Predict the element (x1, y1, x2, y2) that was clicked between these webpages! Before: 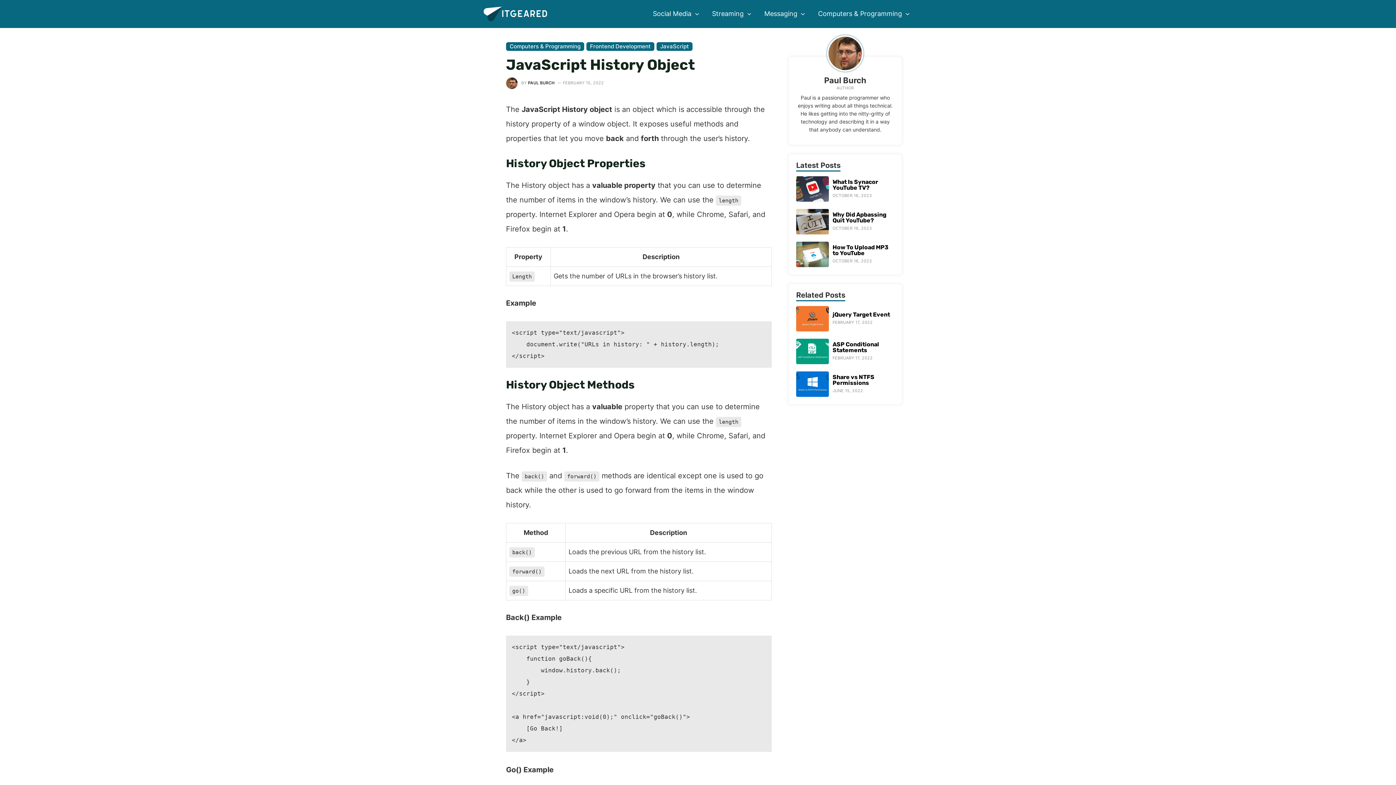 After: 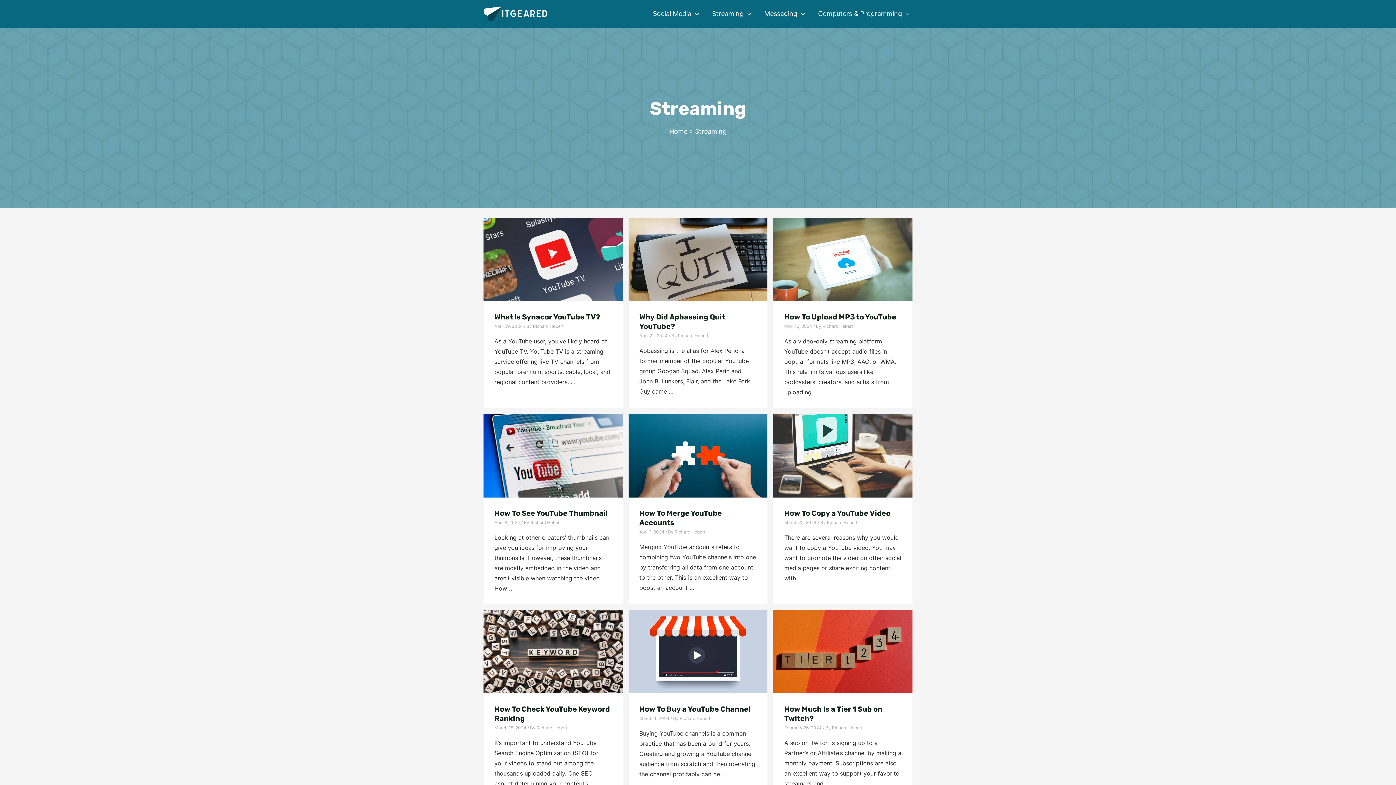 Action: bbox: (705, 1, 757, 26) label: Streaming